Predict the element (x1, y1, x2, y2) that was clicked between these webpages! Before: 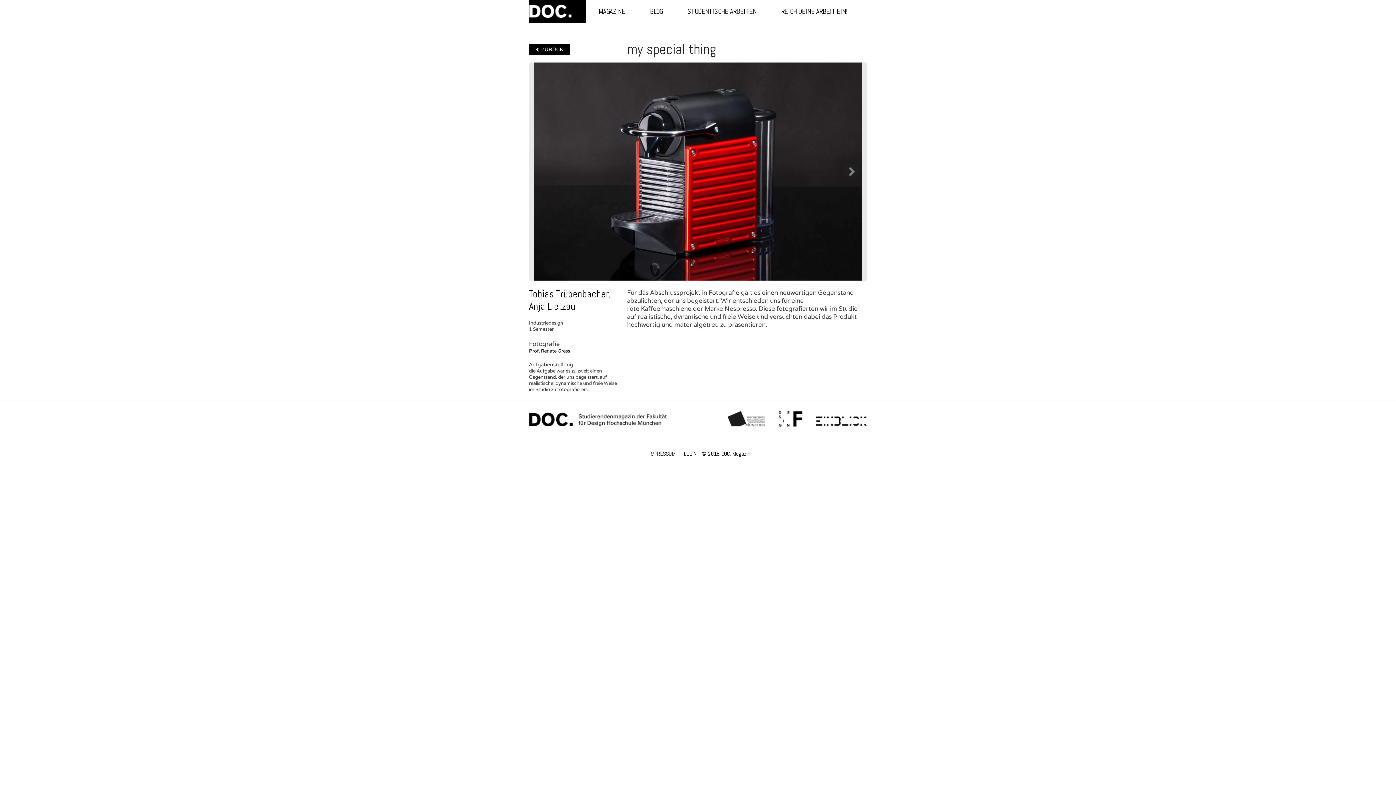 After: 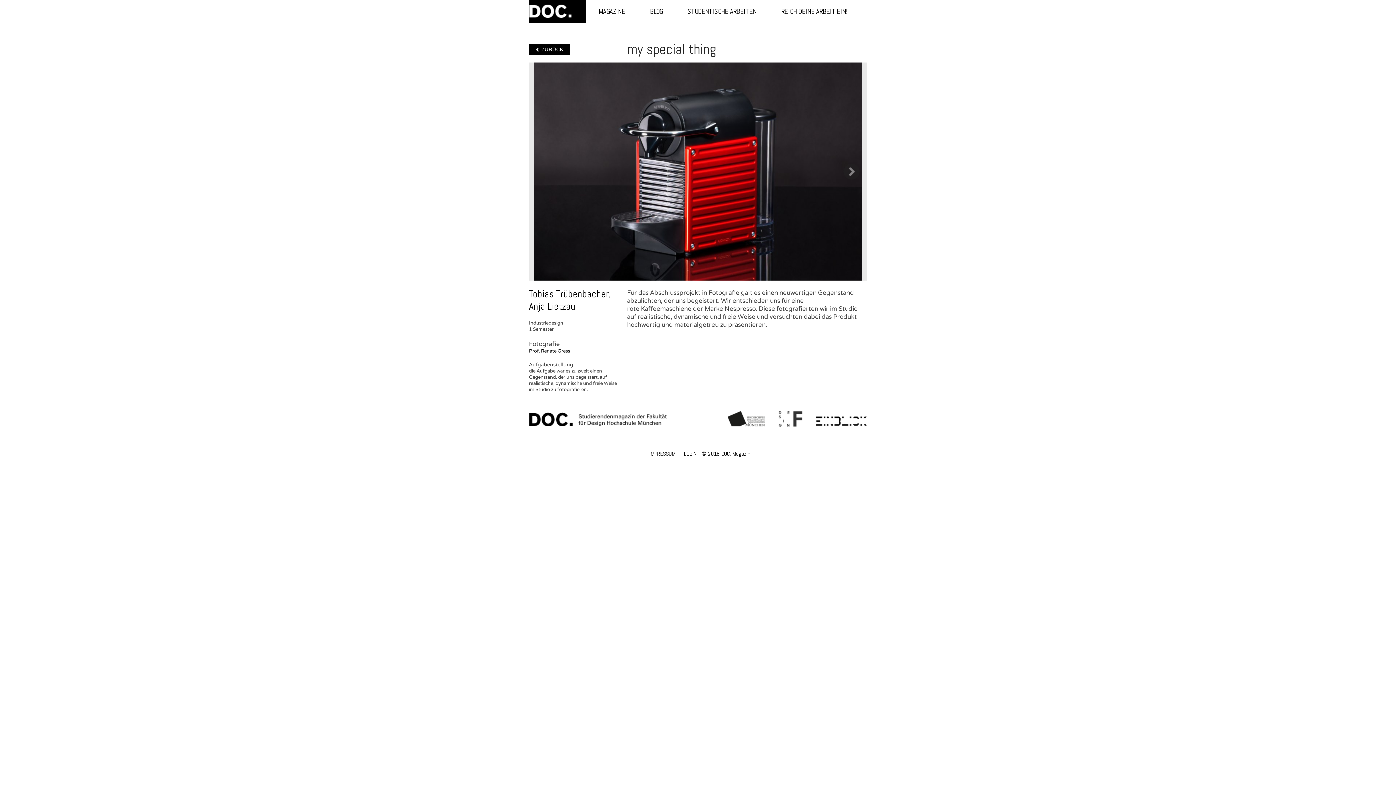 Action: bbox: (778, 411, 803, 428) label: Fachschaft Fakultät 12